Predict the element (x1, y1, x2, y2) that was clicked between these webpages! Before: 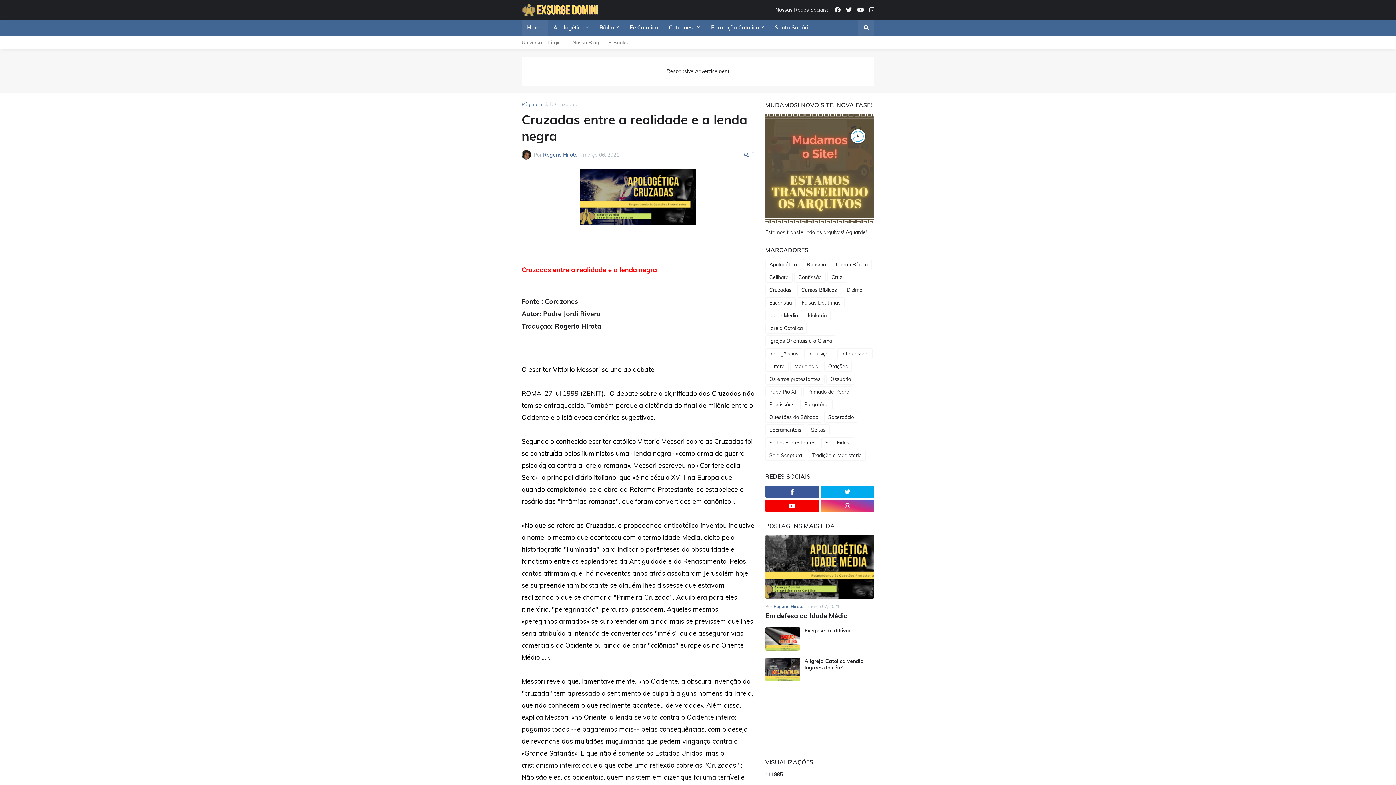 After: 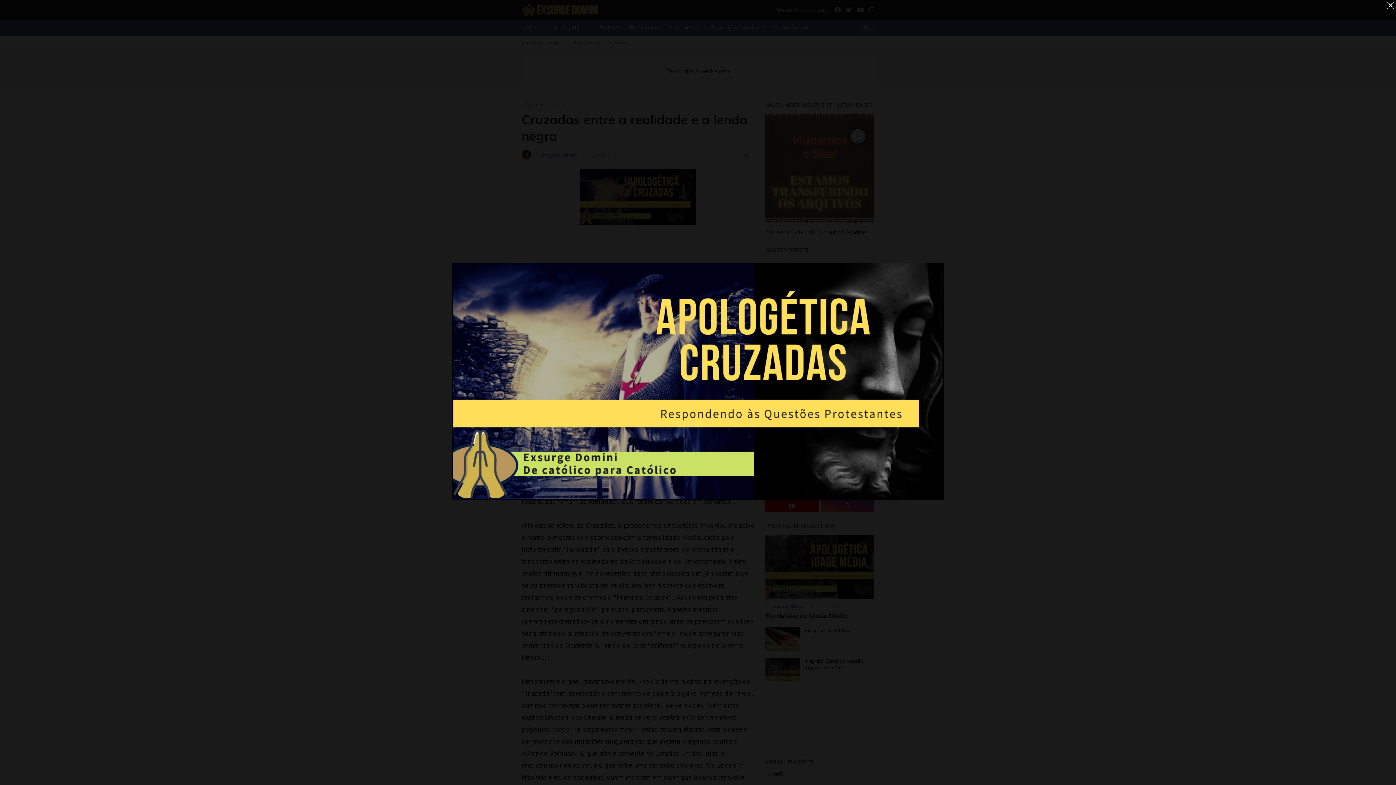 Action: bbox: (580, 217, 696, 226)